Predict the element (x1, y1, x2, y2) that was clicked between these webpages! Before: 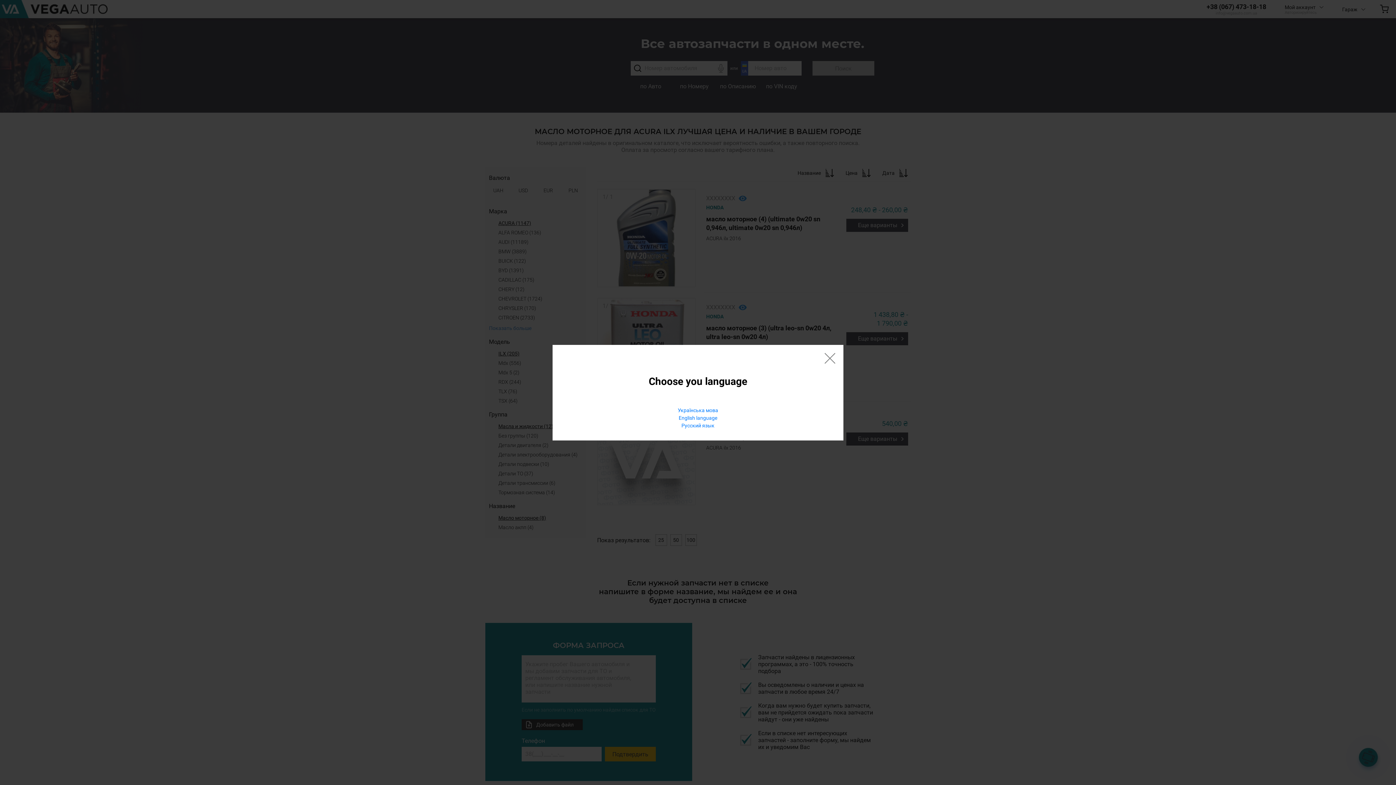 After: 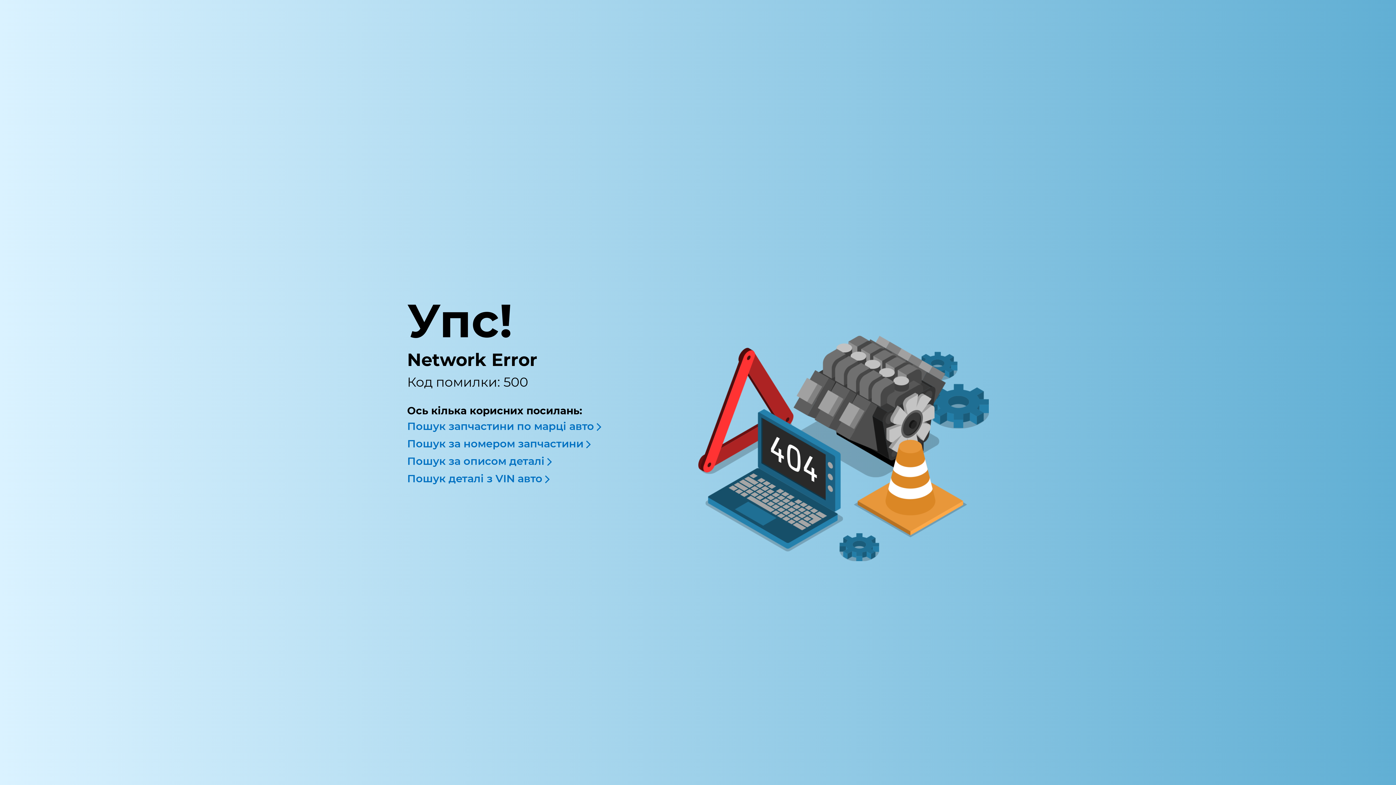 Action: label: Українська мова bbox: (567, 406, 829, 414)